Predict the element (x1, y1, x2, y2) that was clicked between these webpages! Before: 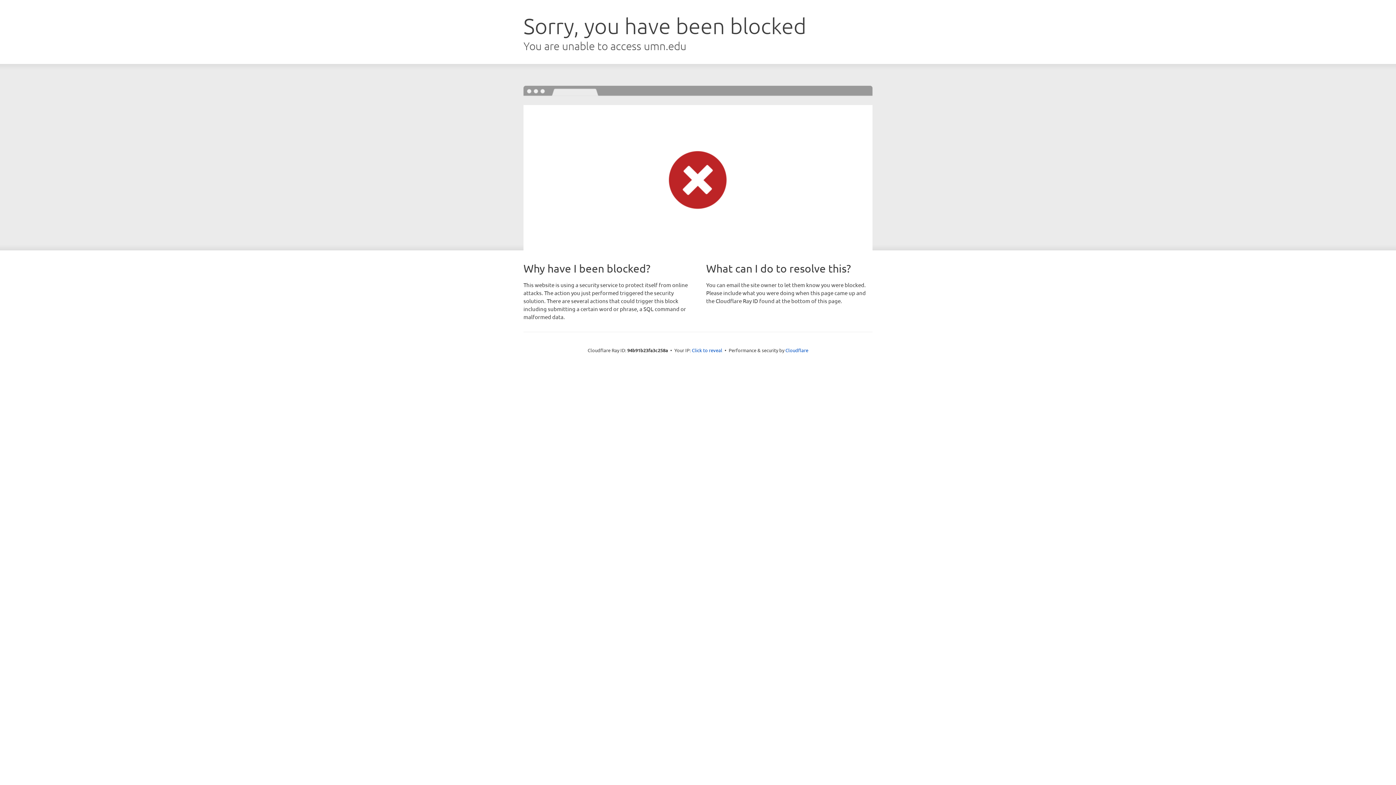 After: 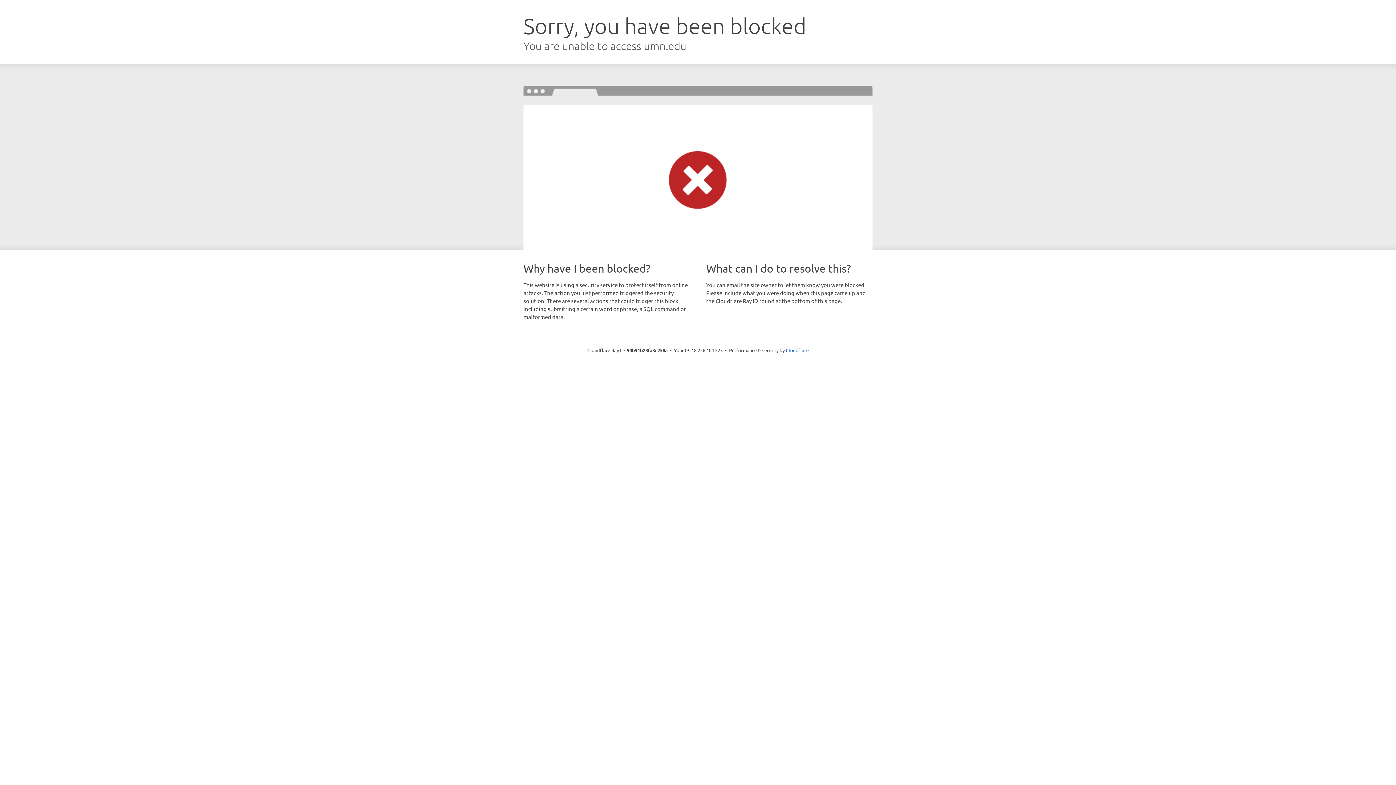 Action: bbox: (692, 346, 722, 353) label: Click to reveal